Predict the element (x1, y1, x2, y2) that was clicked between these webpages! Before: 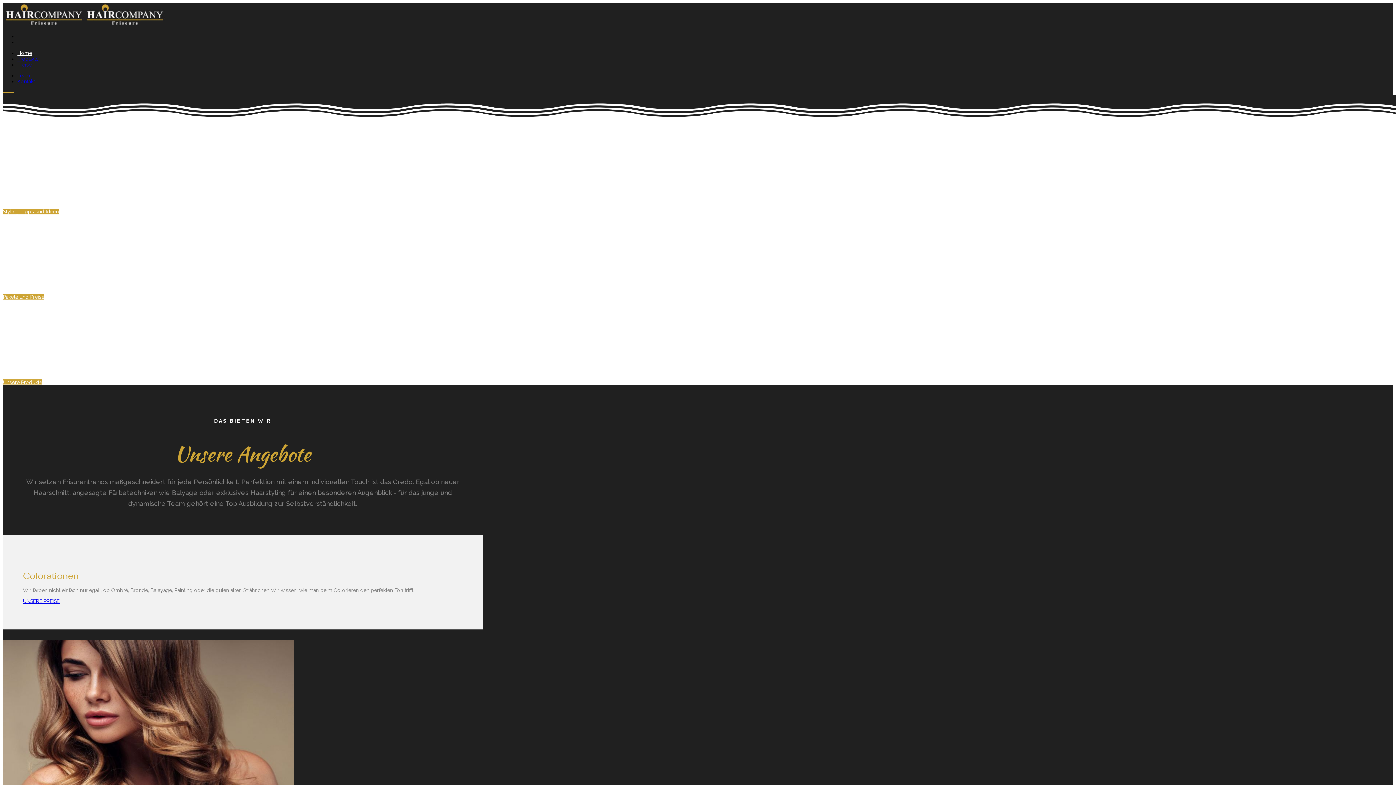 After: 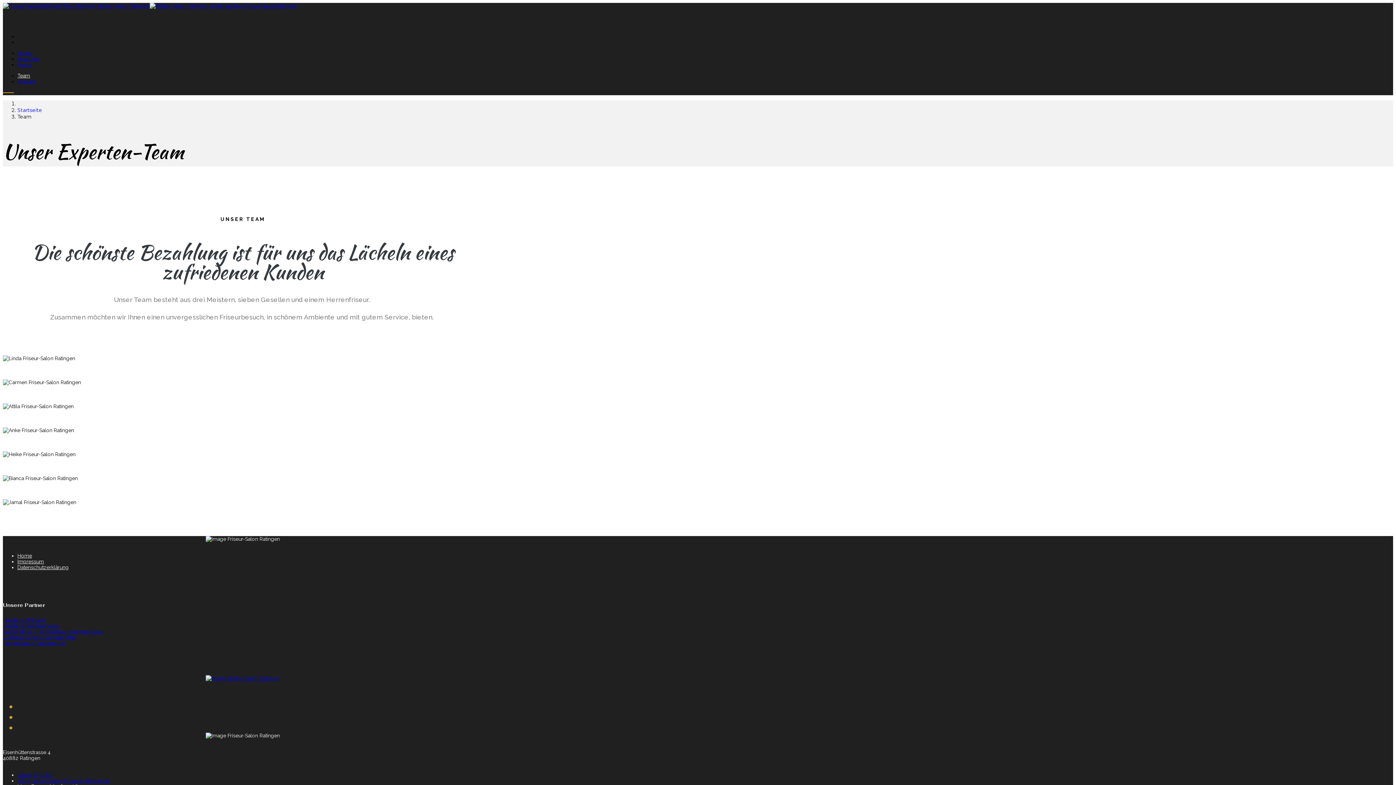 Action: bbox: (17, 72, 30, 78) label: Team